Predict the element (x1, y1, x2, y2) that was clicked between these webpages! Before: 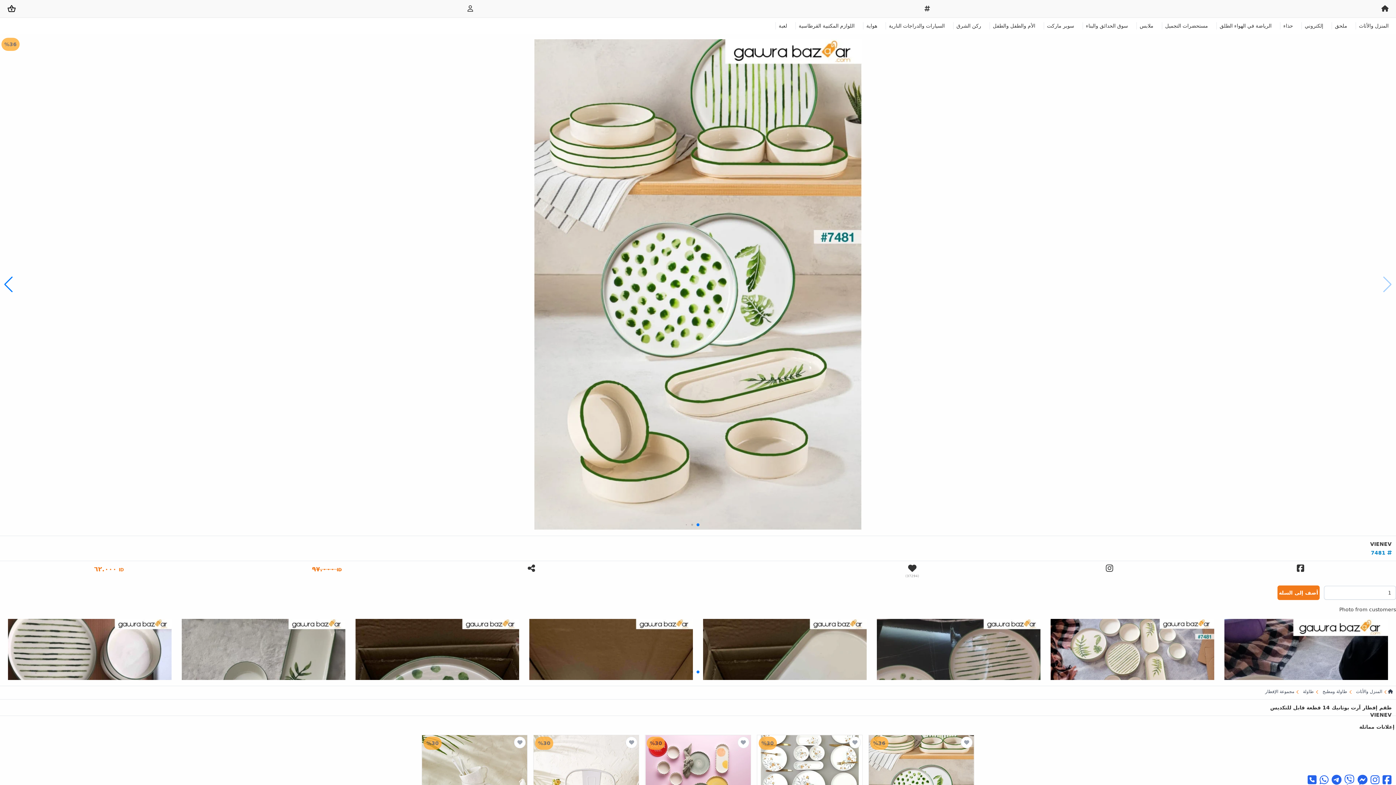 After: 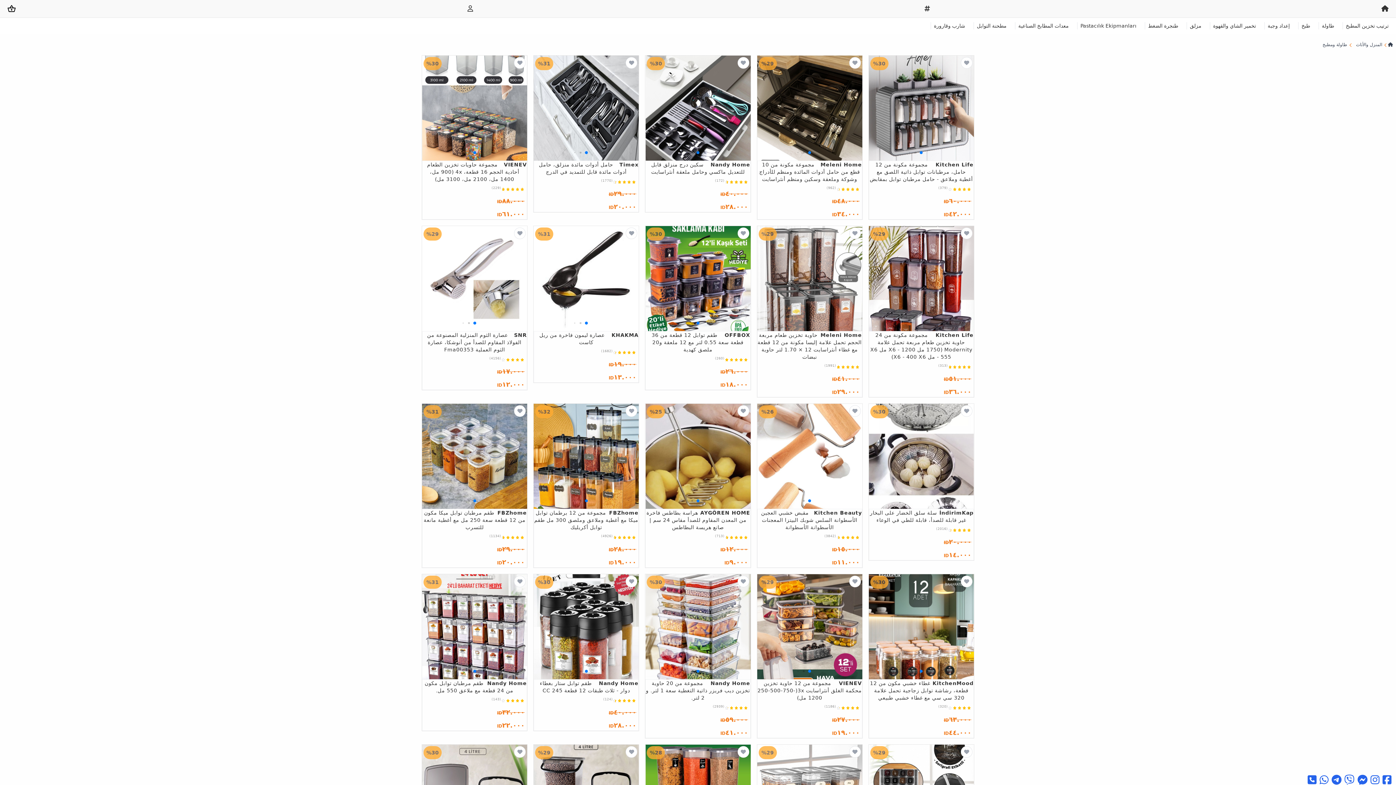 Action: bbox: (1322, 689, 1347, 694) label: طاولة ومطبخ